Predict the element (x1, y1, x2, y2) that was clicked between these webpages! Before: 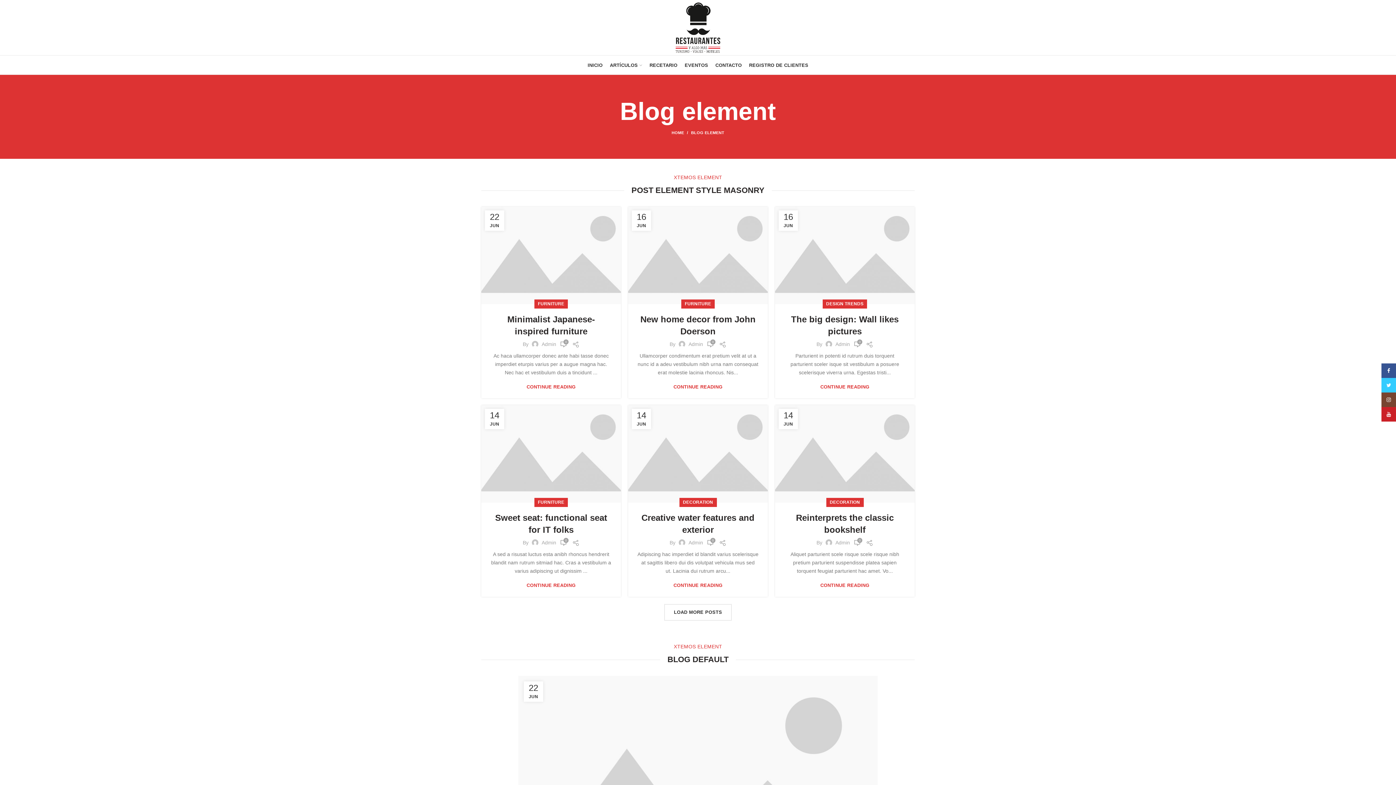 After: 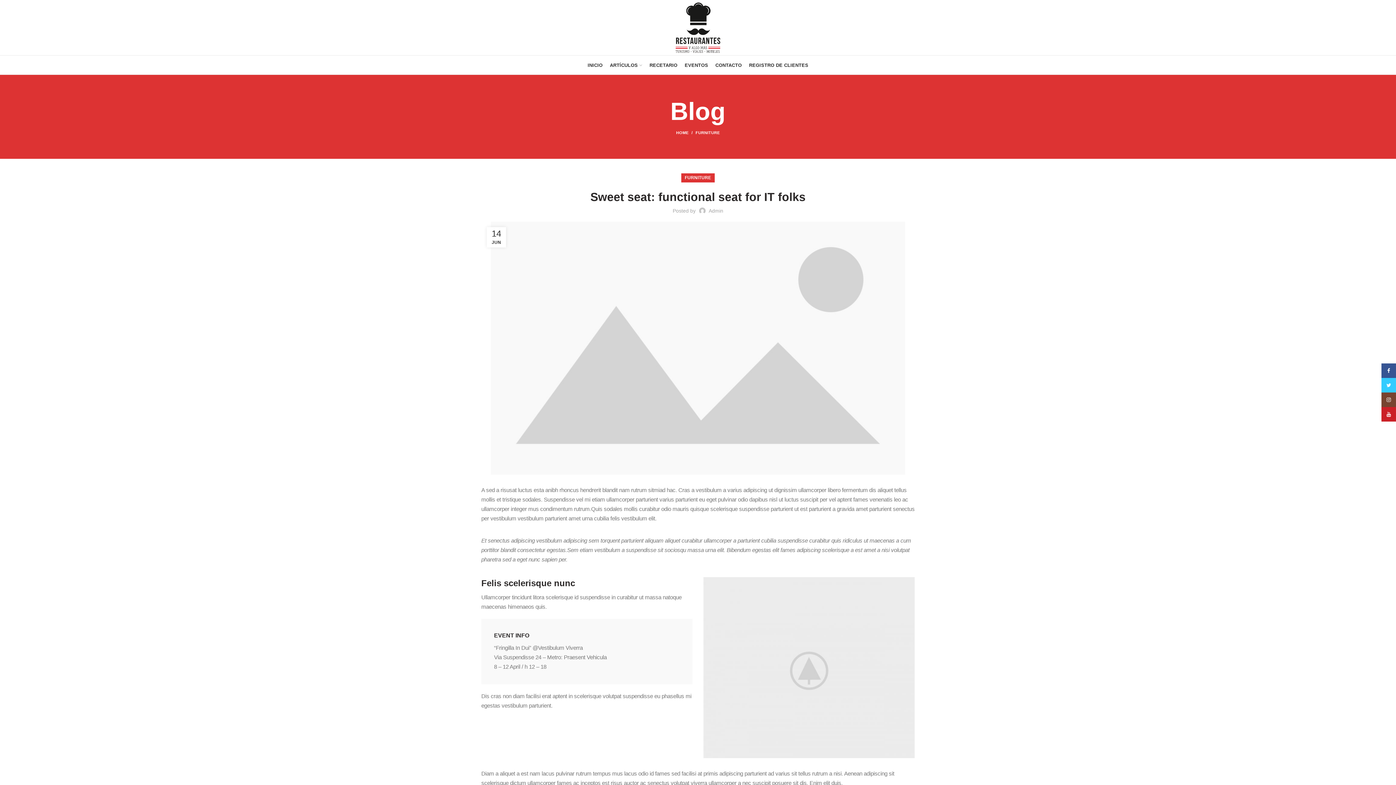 Action: label: Sweet seat: functional seat for IT folks bbox: (490, 511, 612, 535)